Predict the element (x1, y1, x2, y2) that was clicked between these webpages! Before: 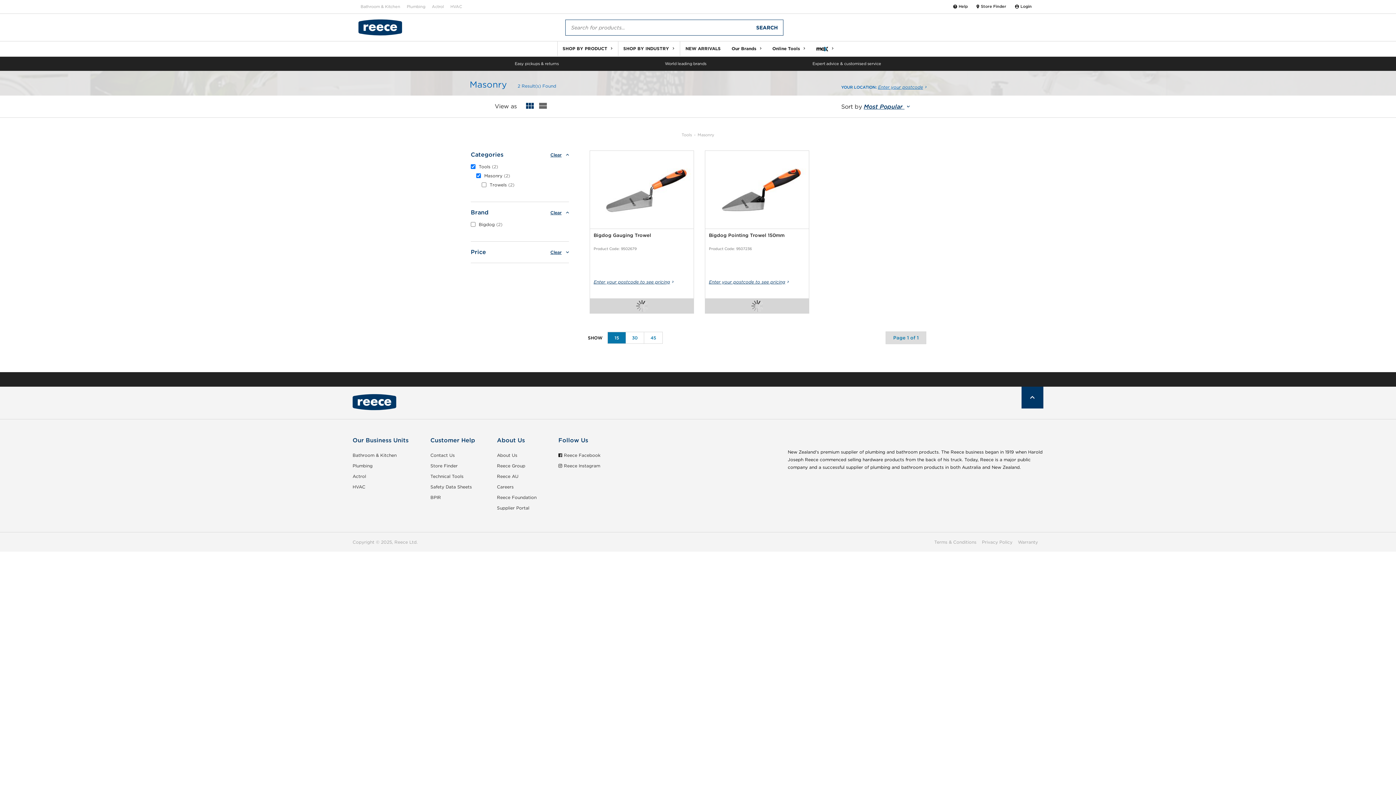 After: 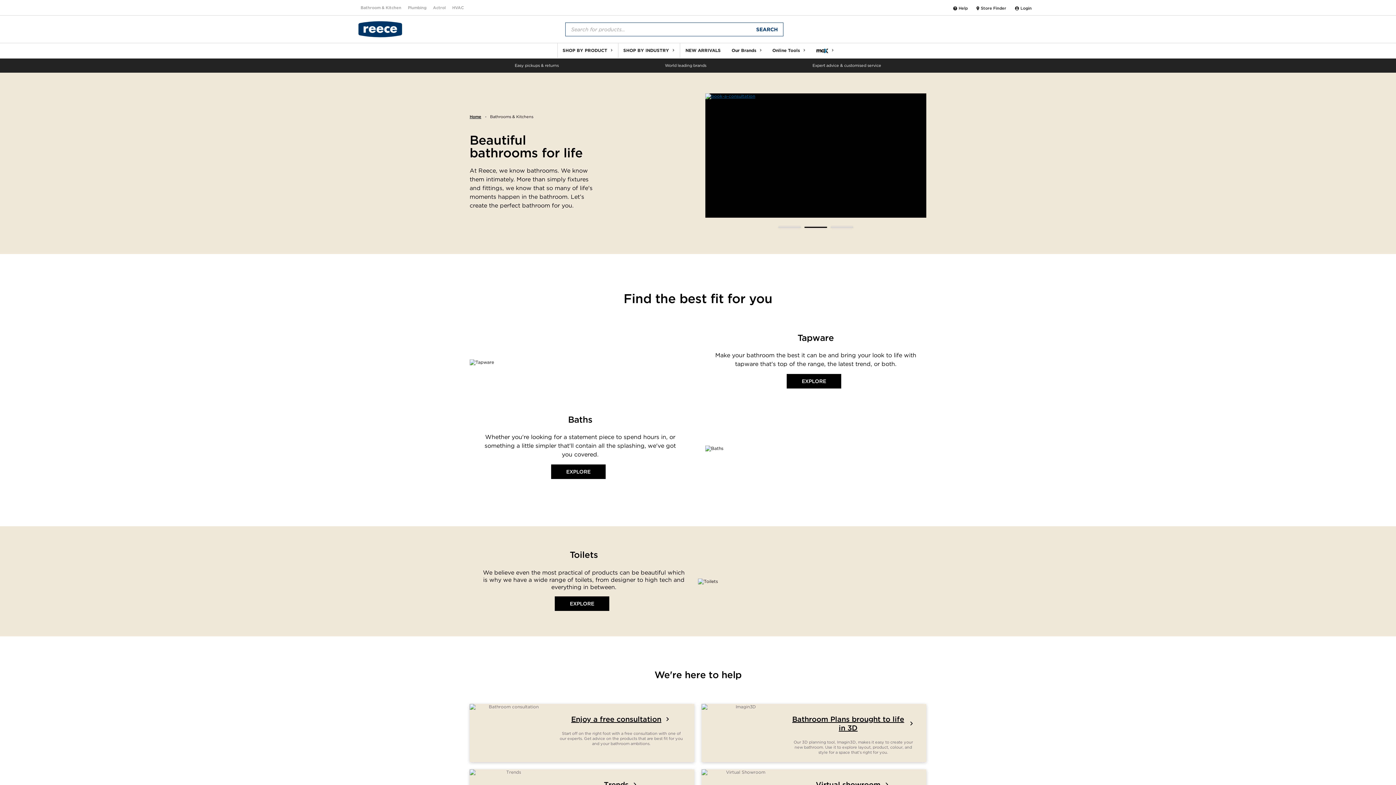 Action: label: Bathroom & Kitchen bbox: (360, 0, 401, 13)